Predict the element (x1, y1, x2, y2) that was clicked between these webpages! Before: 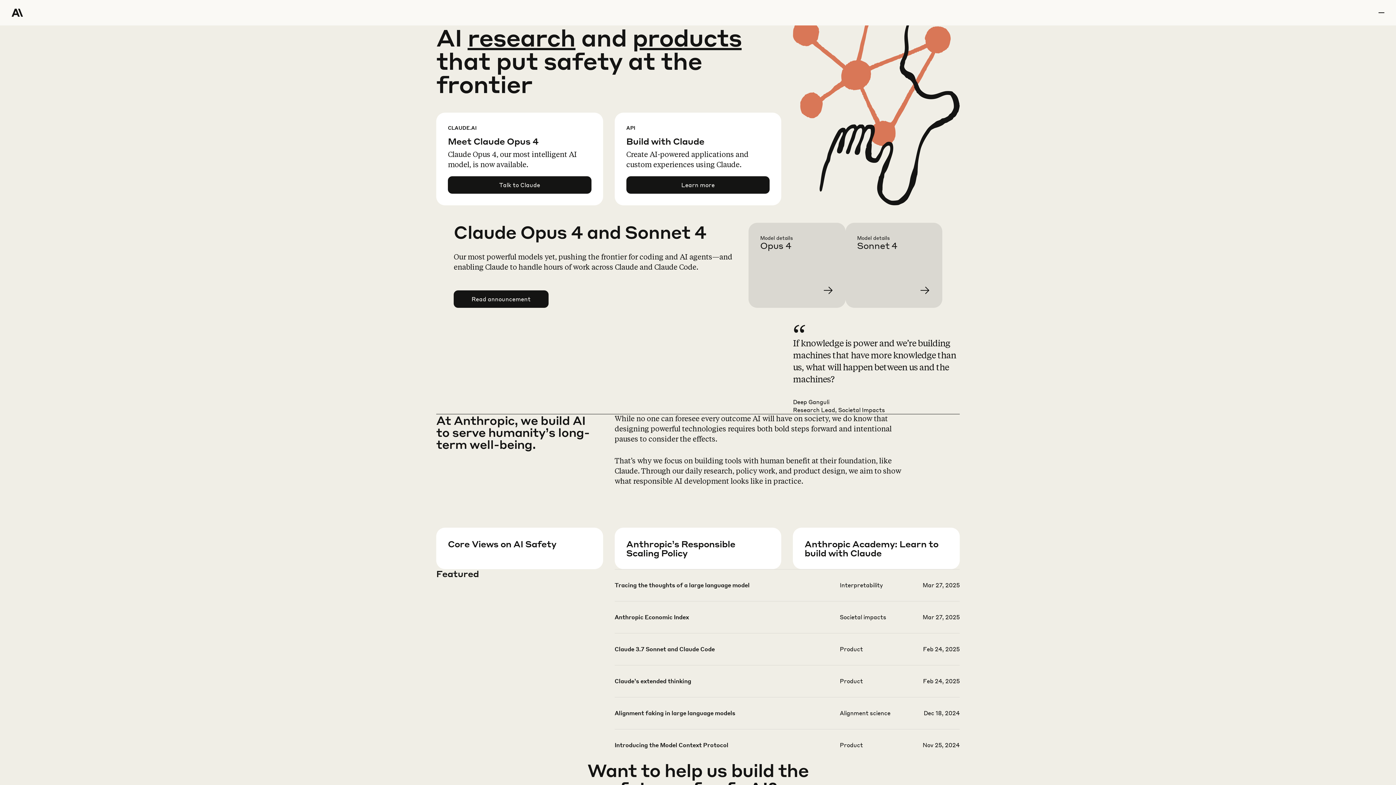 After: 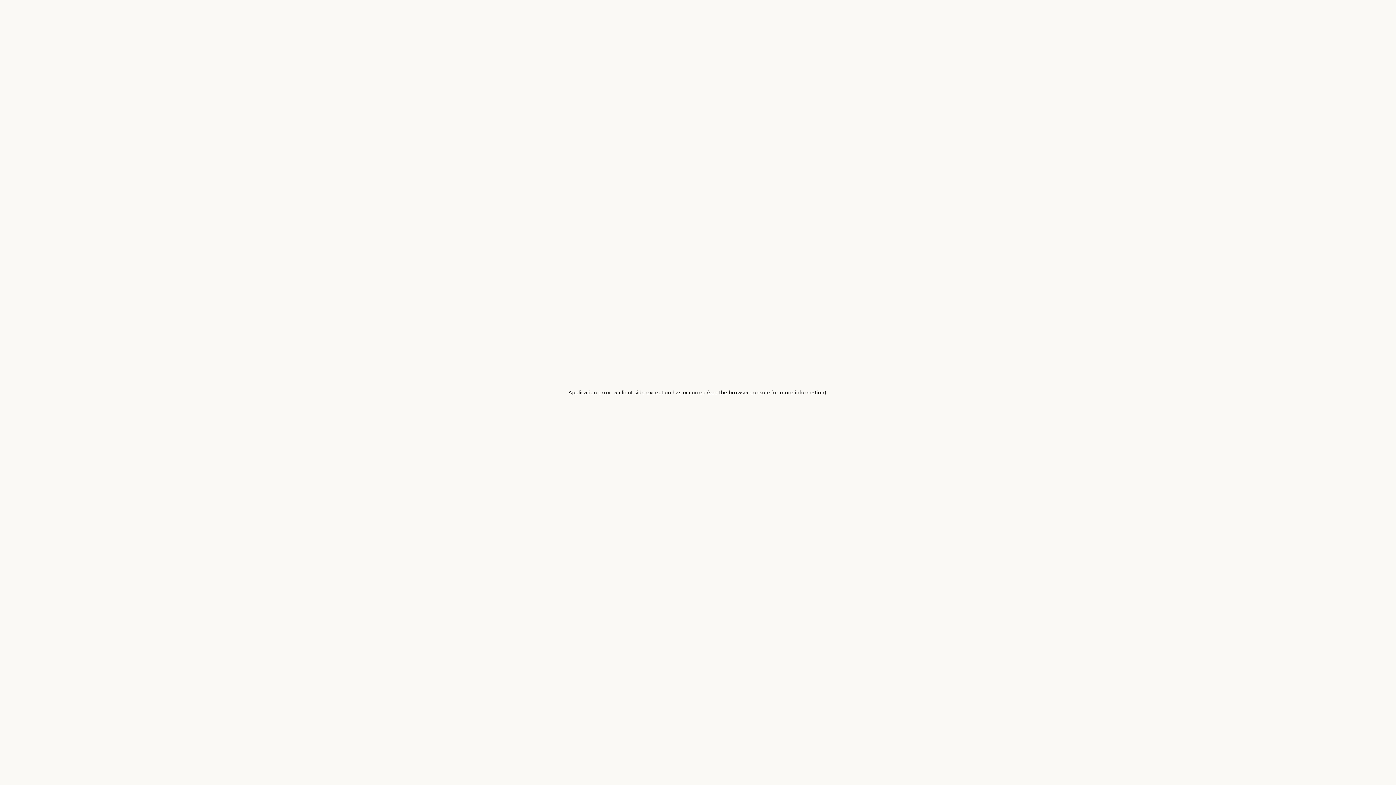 Action: label: Learn more Claude Opus 4 bbox: (760, 234, 857, 319)